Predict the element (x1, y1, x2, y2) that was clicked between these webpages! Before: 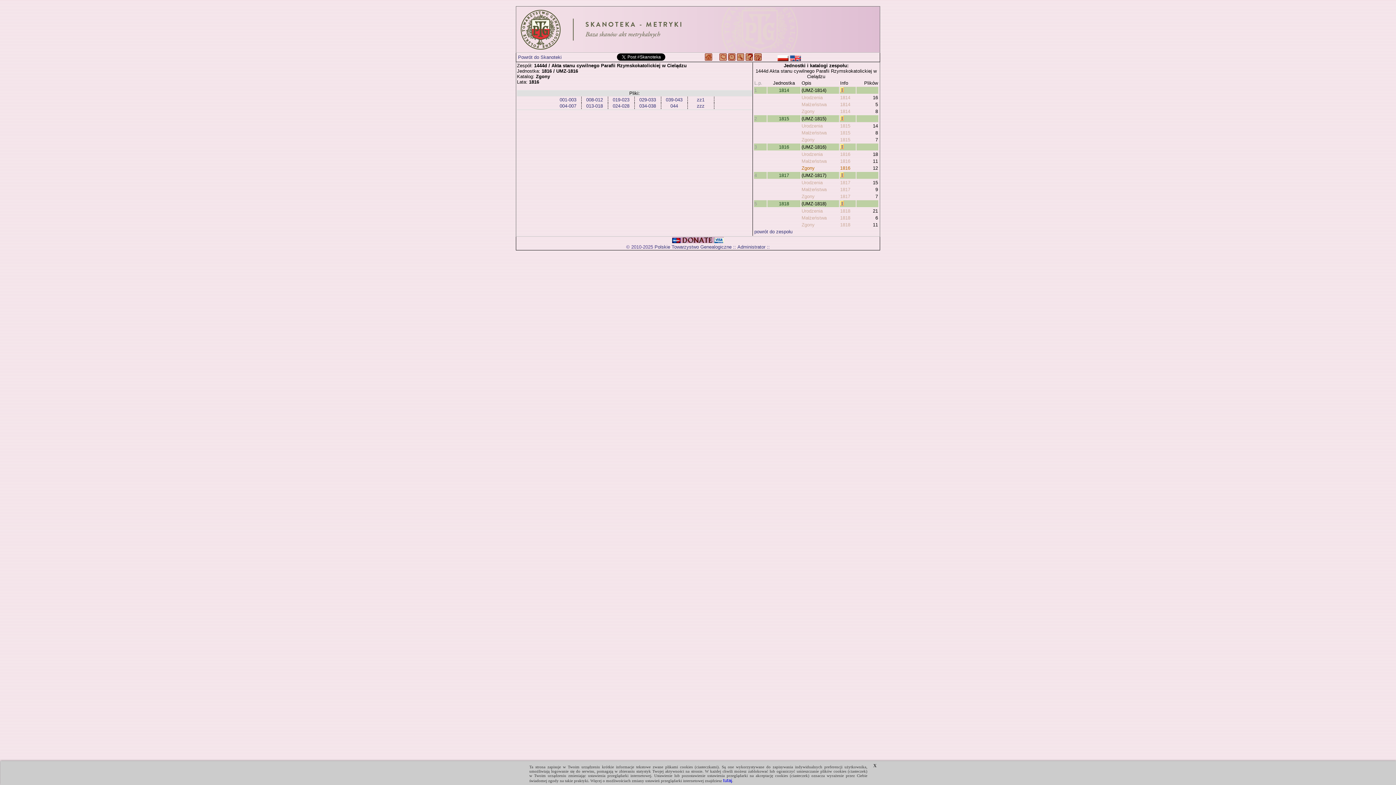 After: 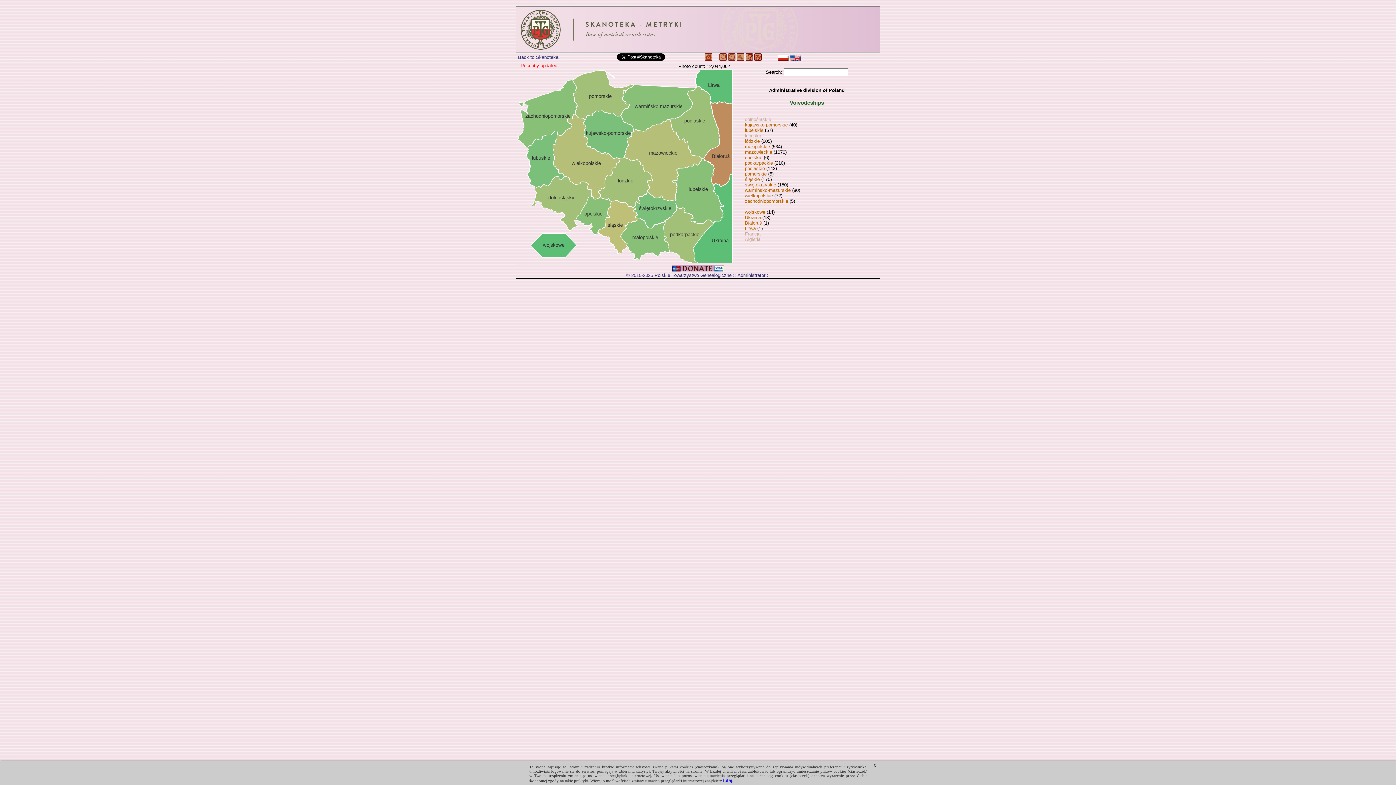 Action: bbox: (790, 55, 801, 60)